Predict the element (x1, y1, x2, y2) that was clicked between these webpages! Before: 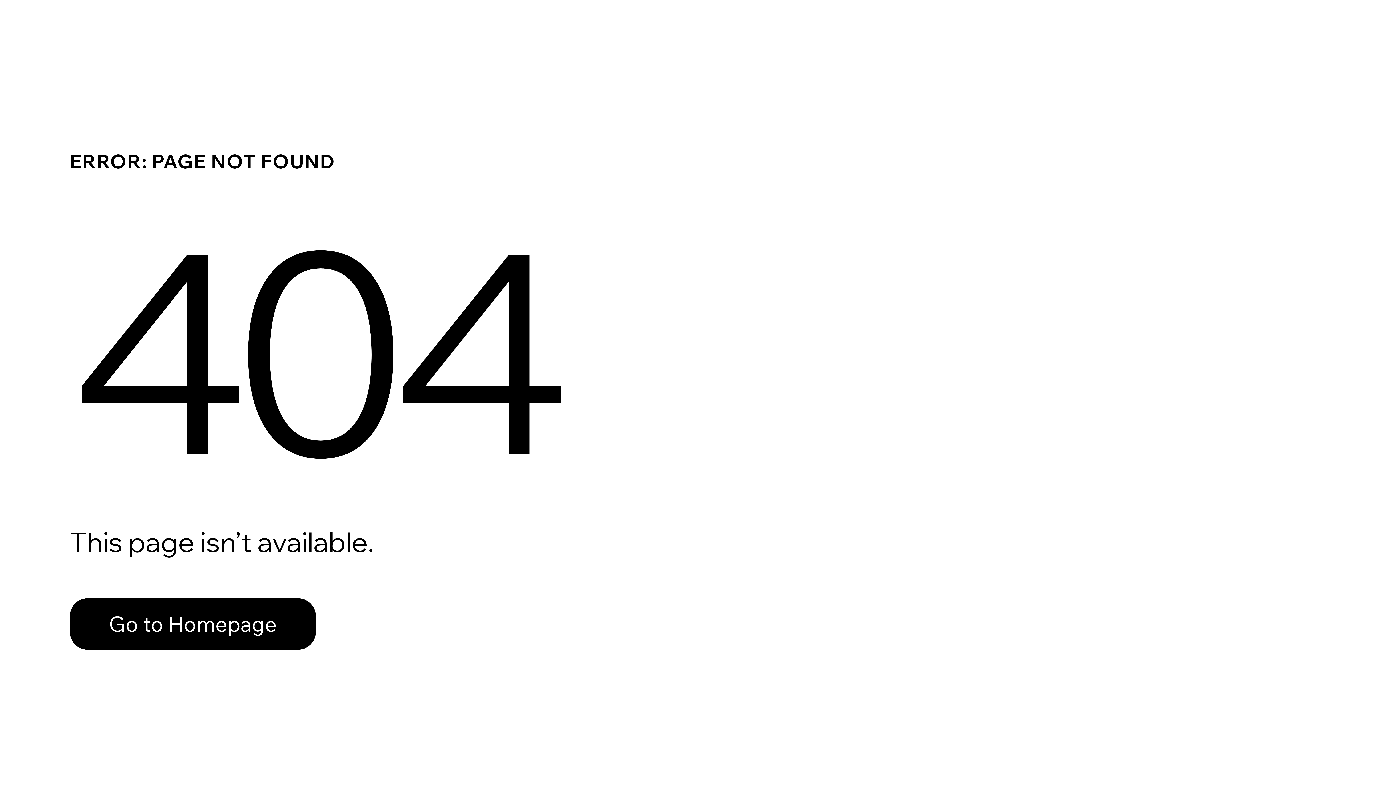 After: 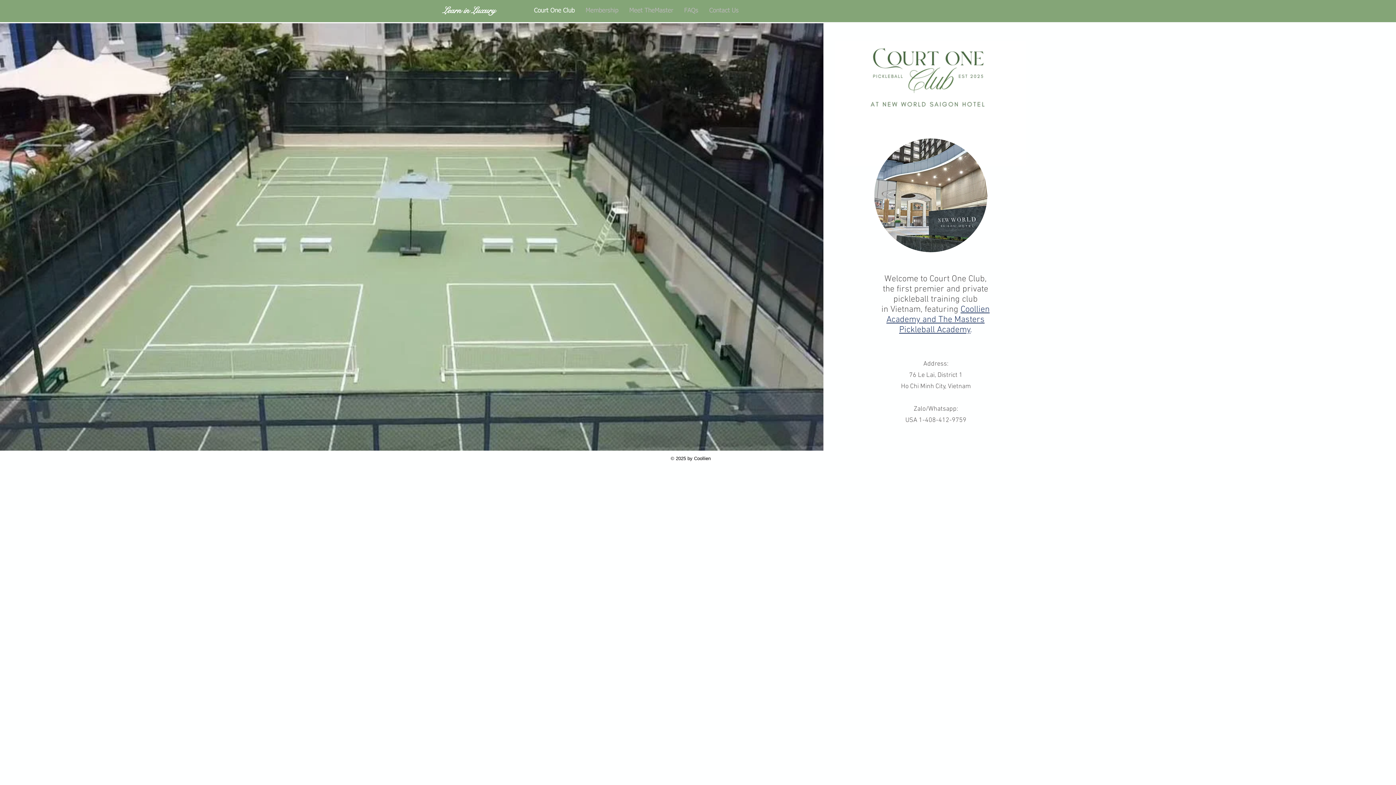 Action: label: Go to Homepage bbox: (69, 598, 316, 650)